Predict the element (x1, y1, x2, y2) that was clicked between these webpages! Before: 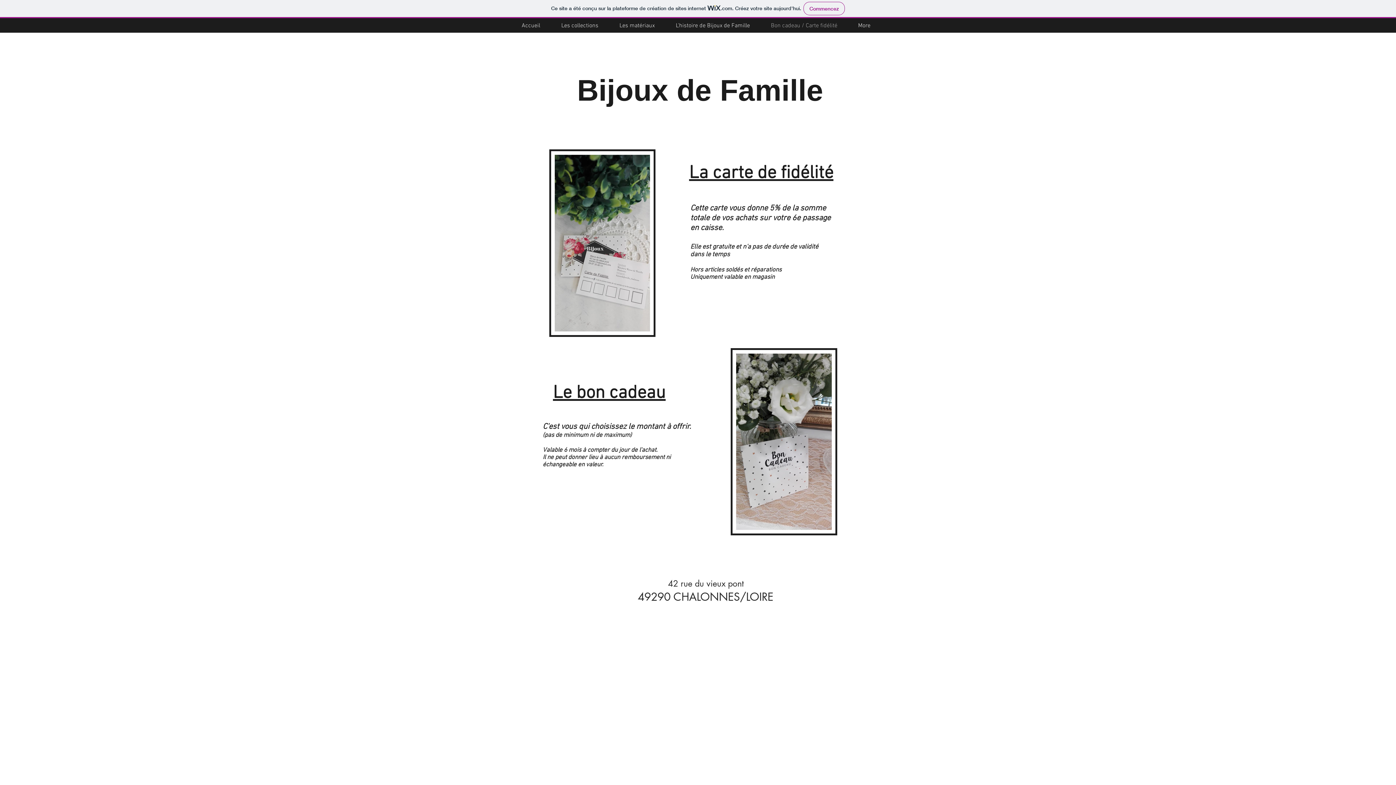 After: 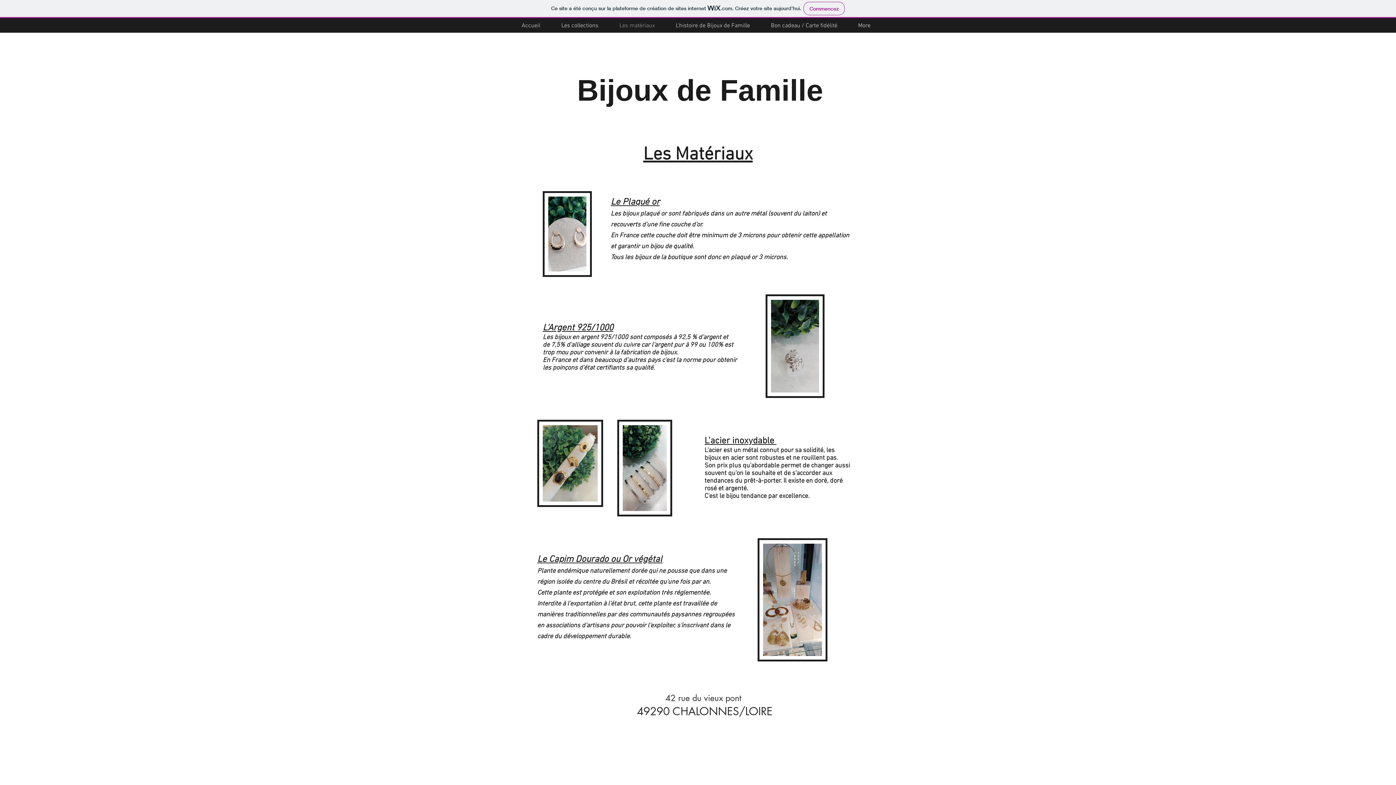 Action: label: Les matériaux bbox: (609, 19, 665, 32)